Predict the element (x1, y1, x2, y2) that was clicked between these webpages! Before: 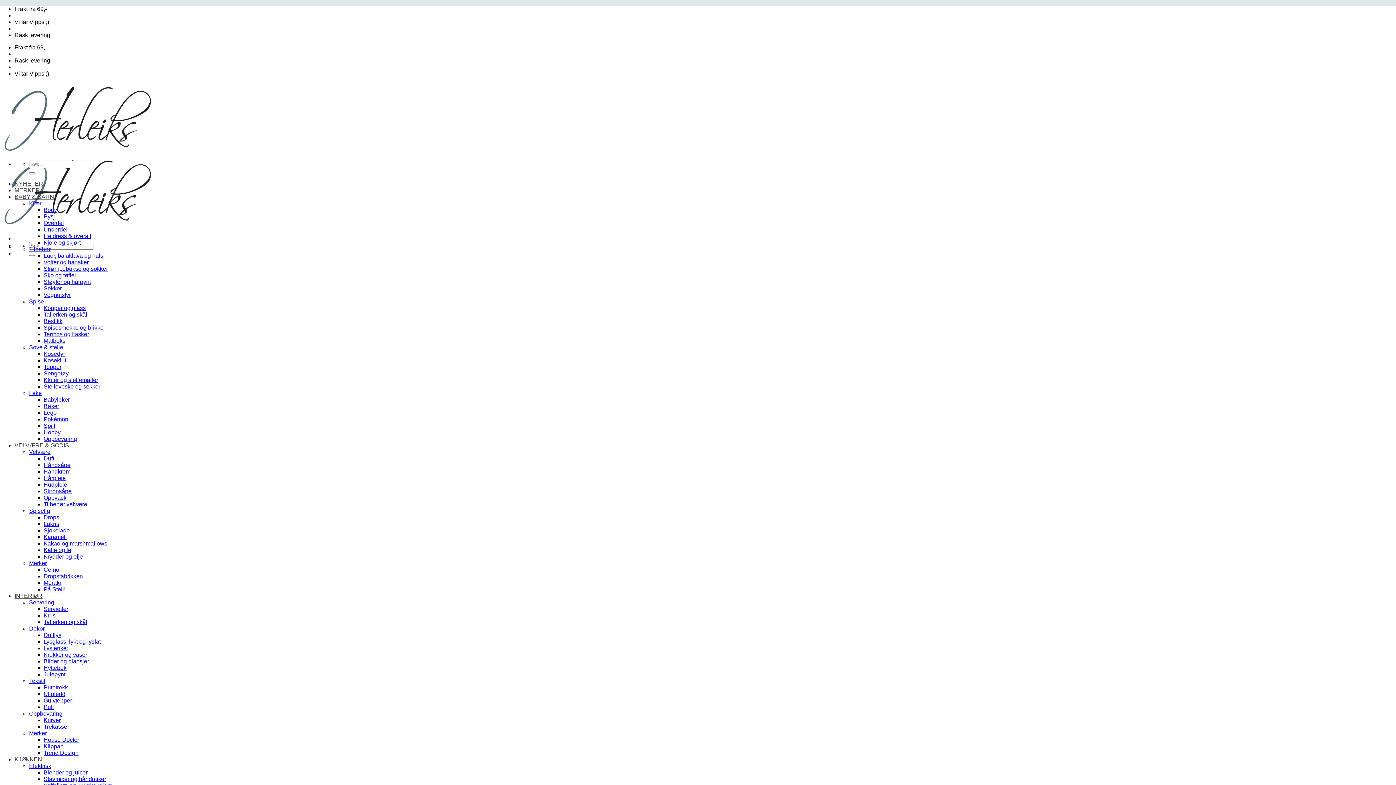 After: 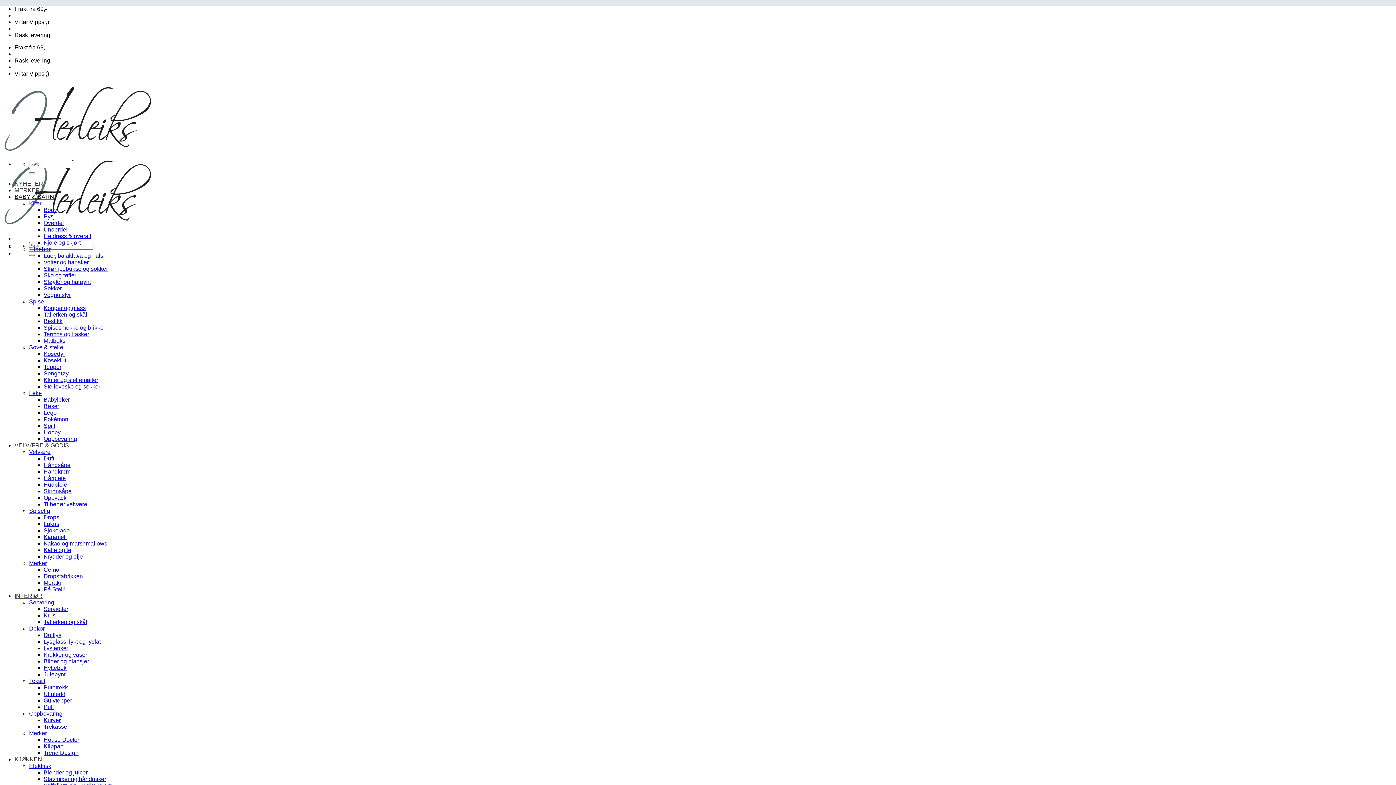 Action: bbox: (43, 278, 90, 285) label: Sløyfer og hårpynt